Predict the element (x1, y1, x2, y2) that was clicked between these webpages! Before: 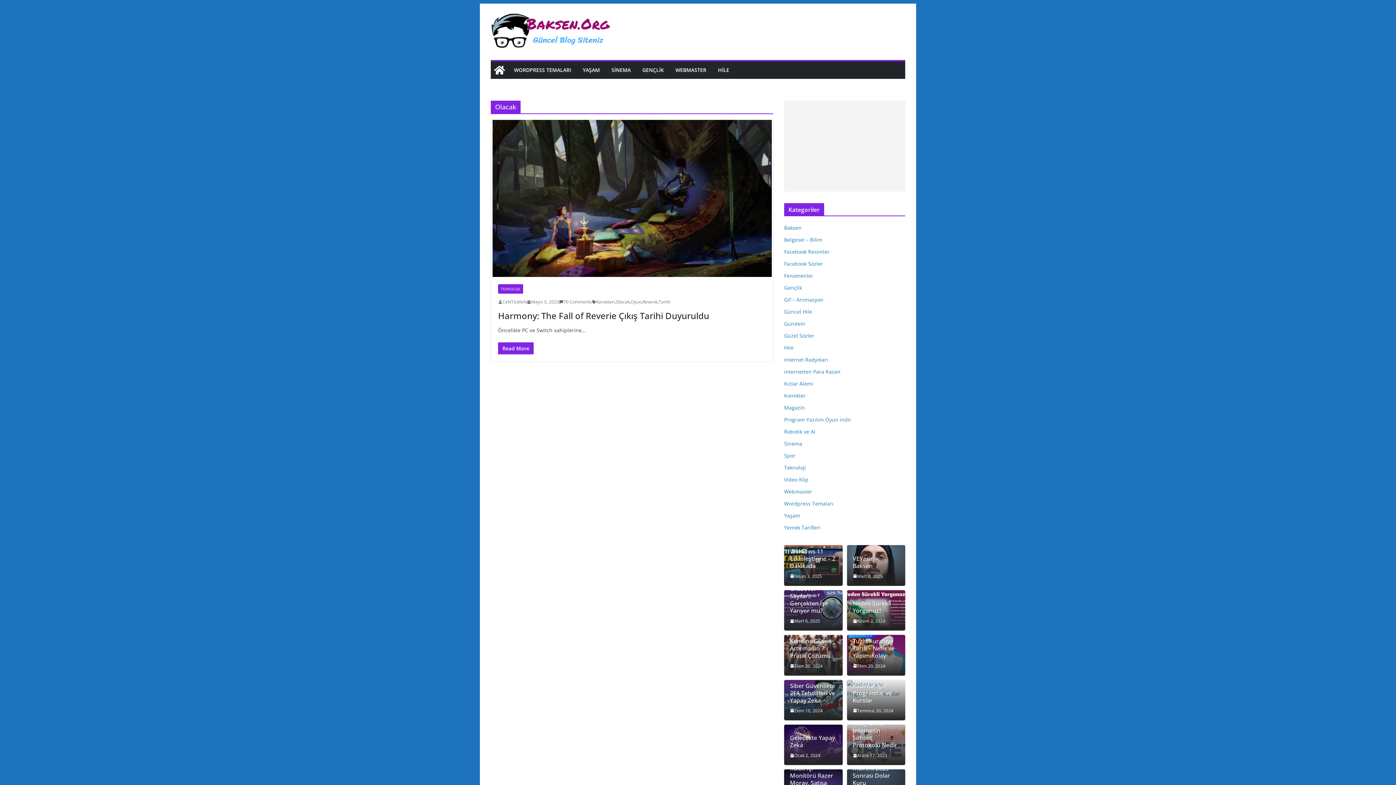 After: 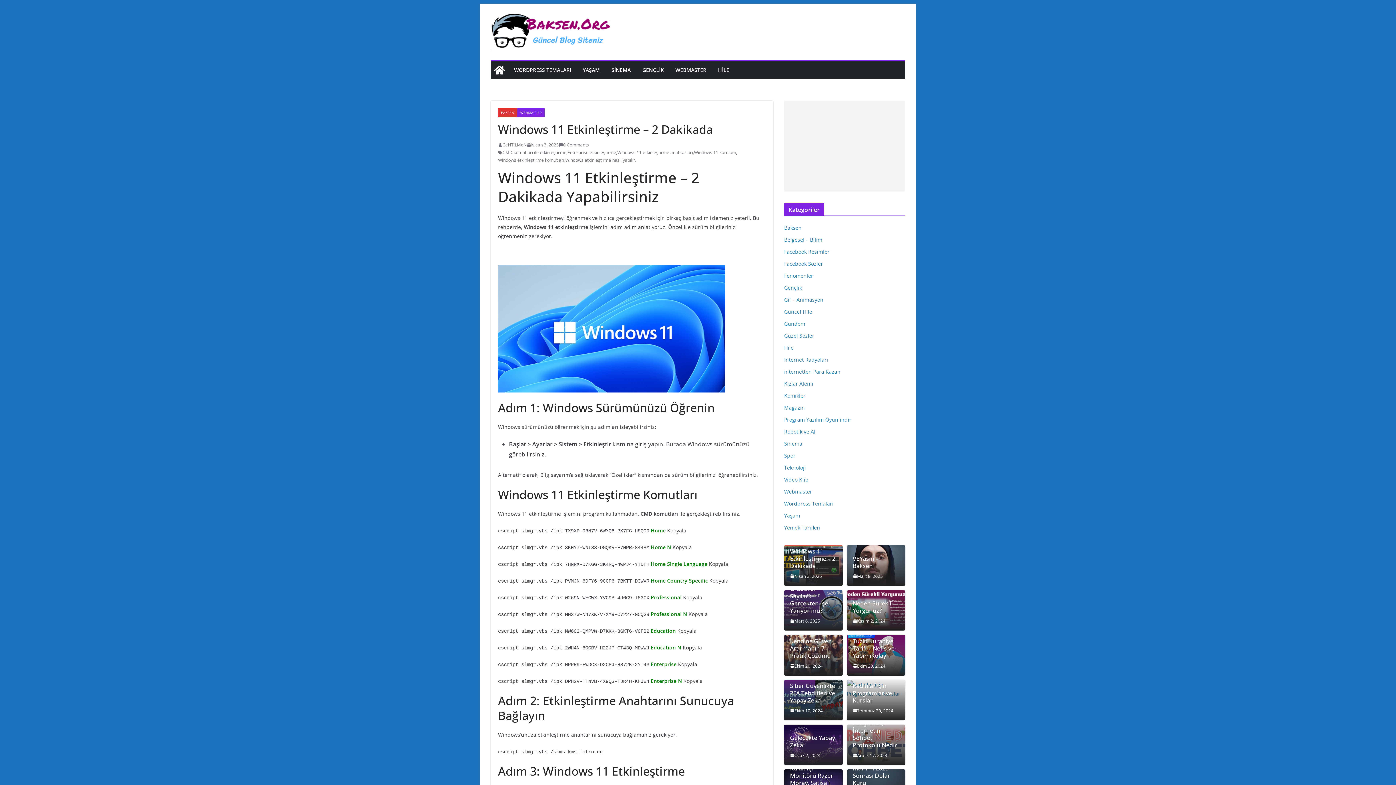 Action: label: Windows 11 Etkinleştirme – 2 Dakikada bbox: (790, 547, 836, 569)